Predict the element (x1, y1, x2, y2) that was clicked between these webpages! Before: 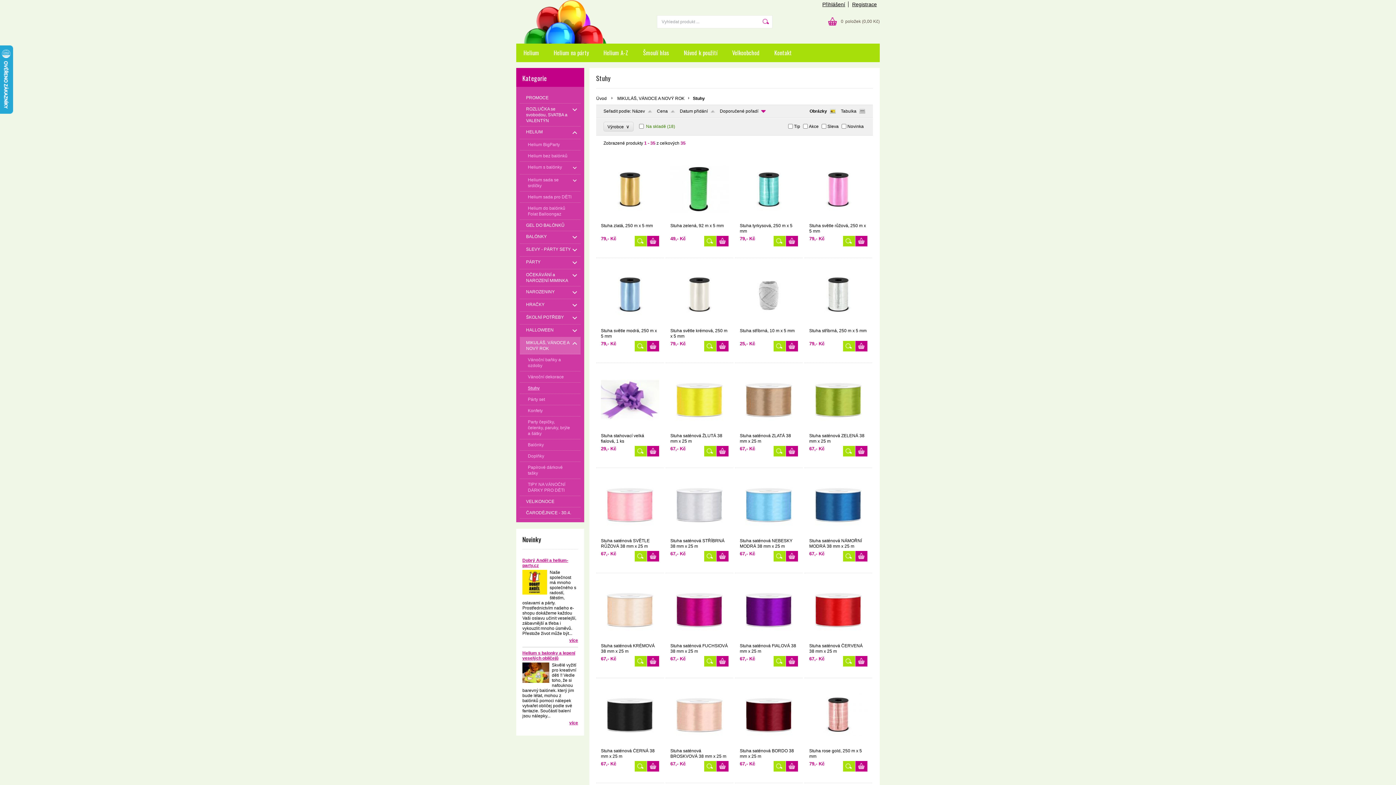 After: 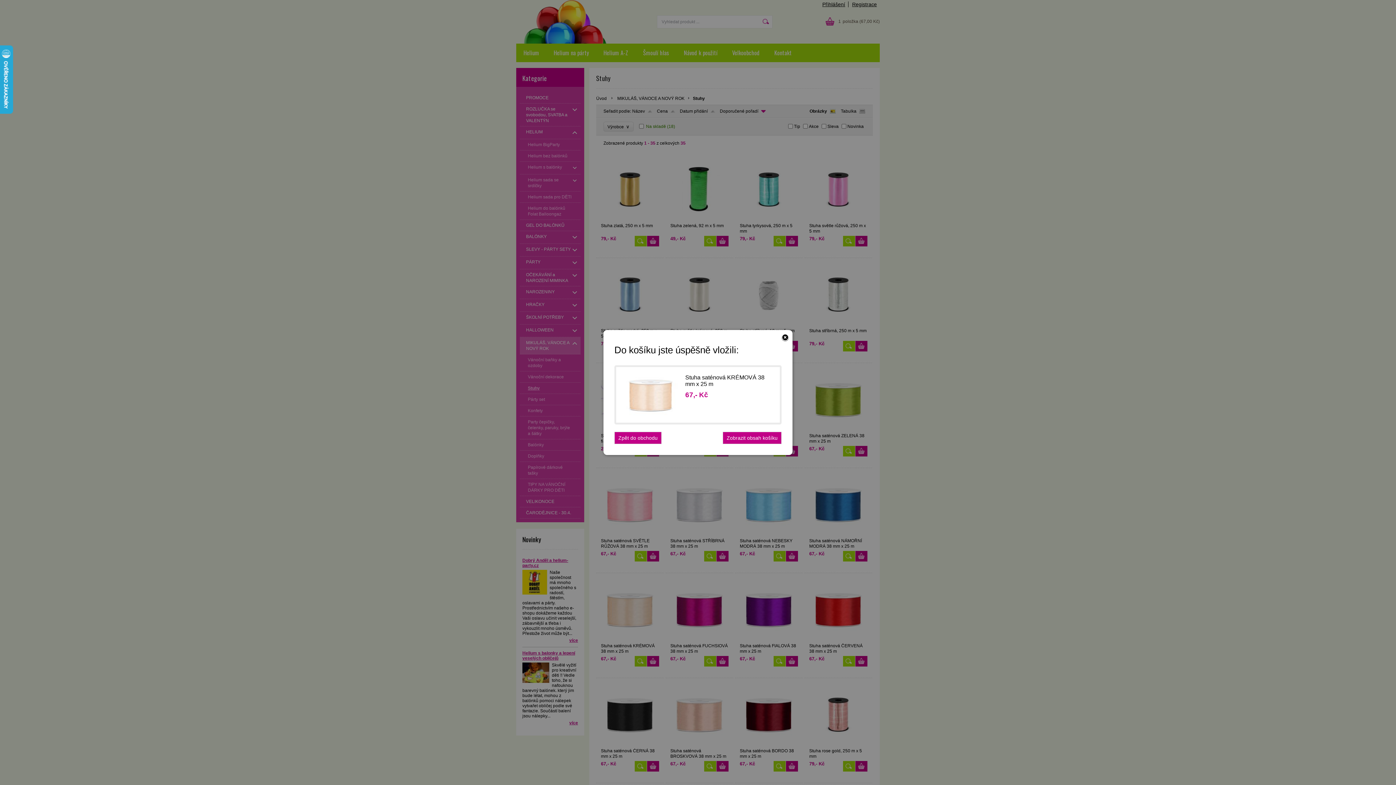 Action: bbox: (647, 656, 659, 666)